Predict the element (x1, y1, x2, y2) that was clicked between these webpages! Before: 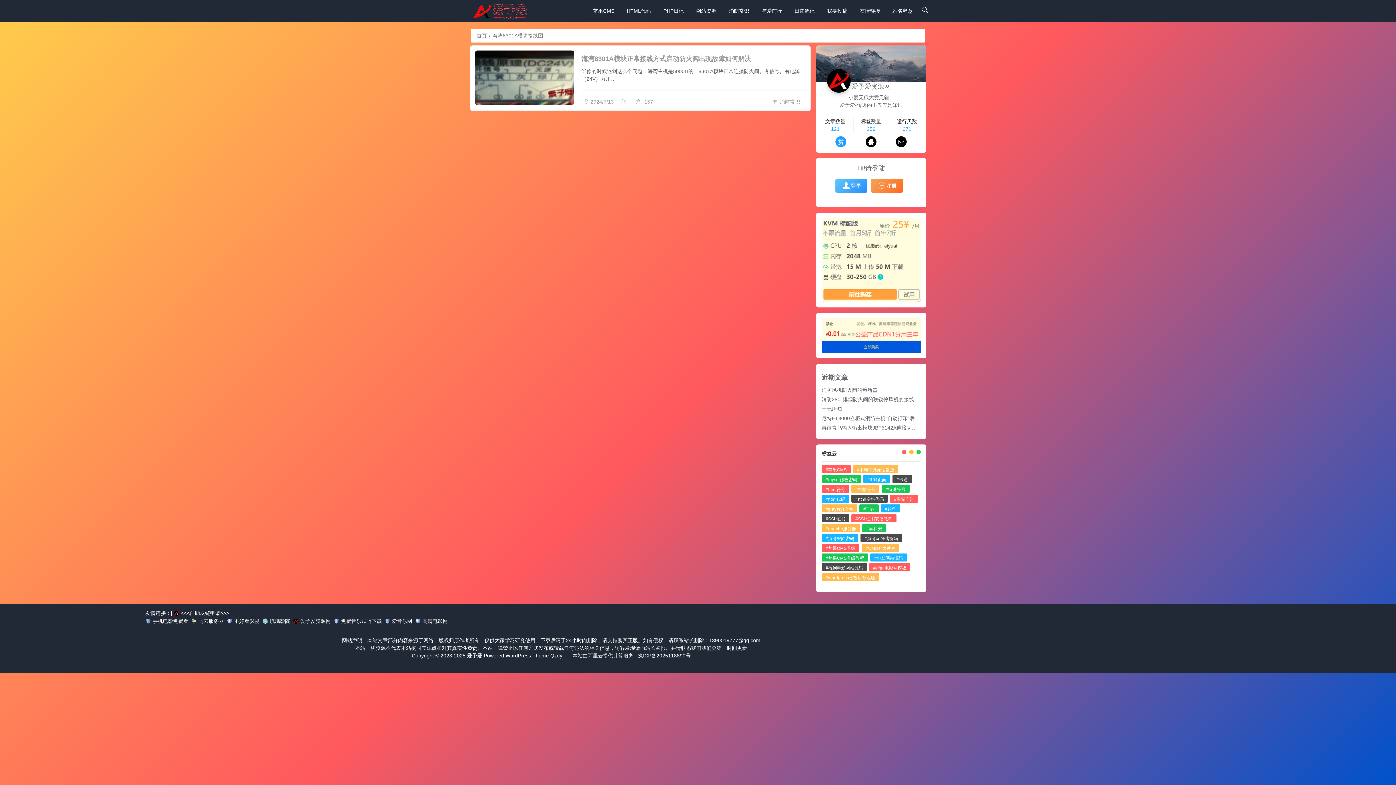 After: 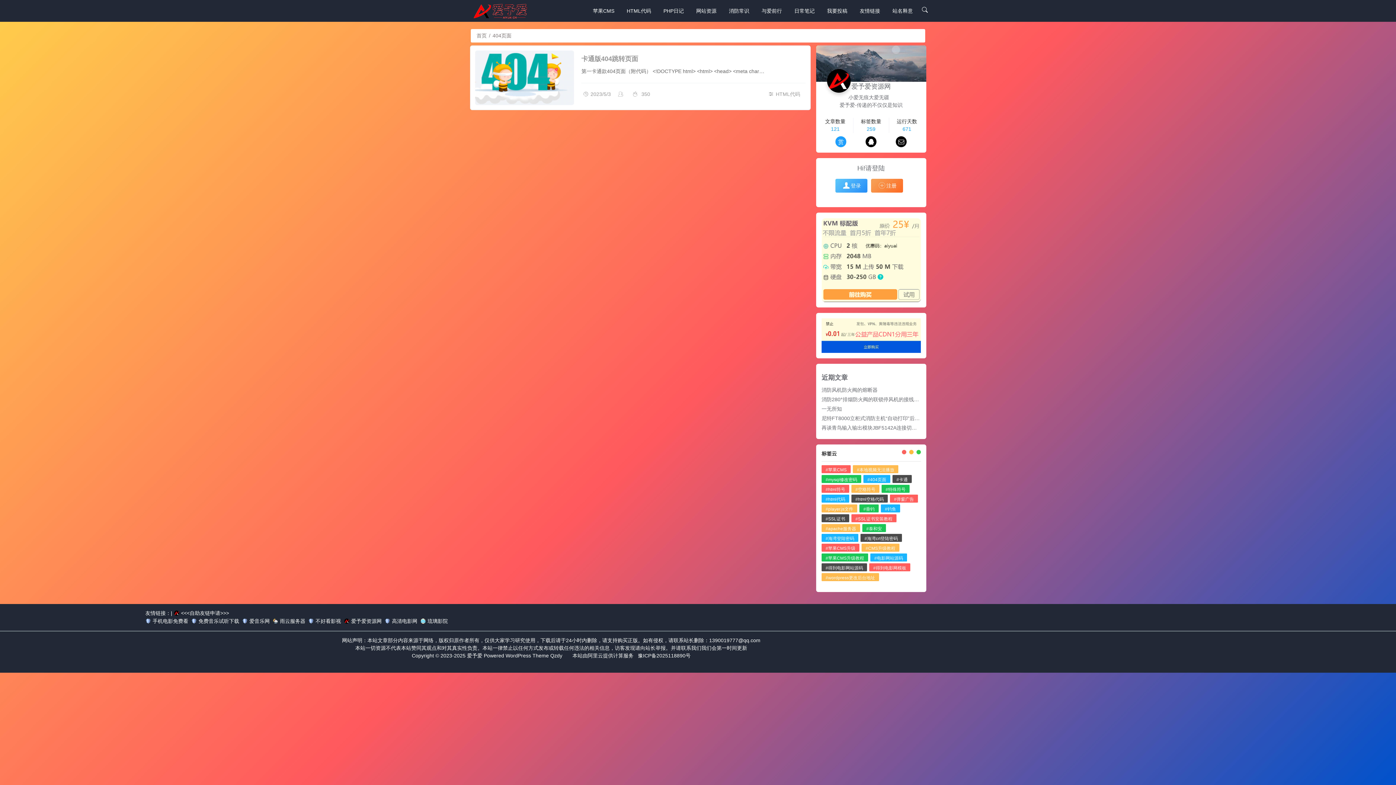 Action: bbox: (863, 475, 890, 483) label: #404页面